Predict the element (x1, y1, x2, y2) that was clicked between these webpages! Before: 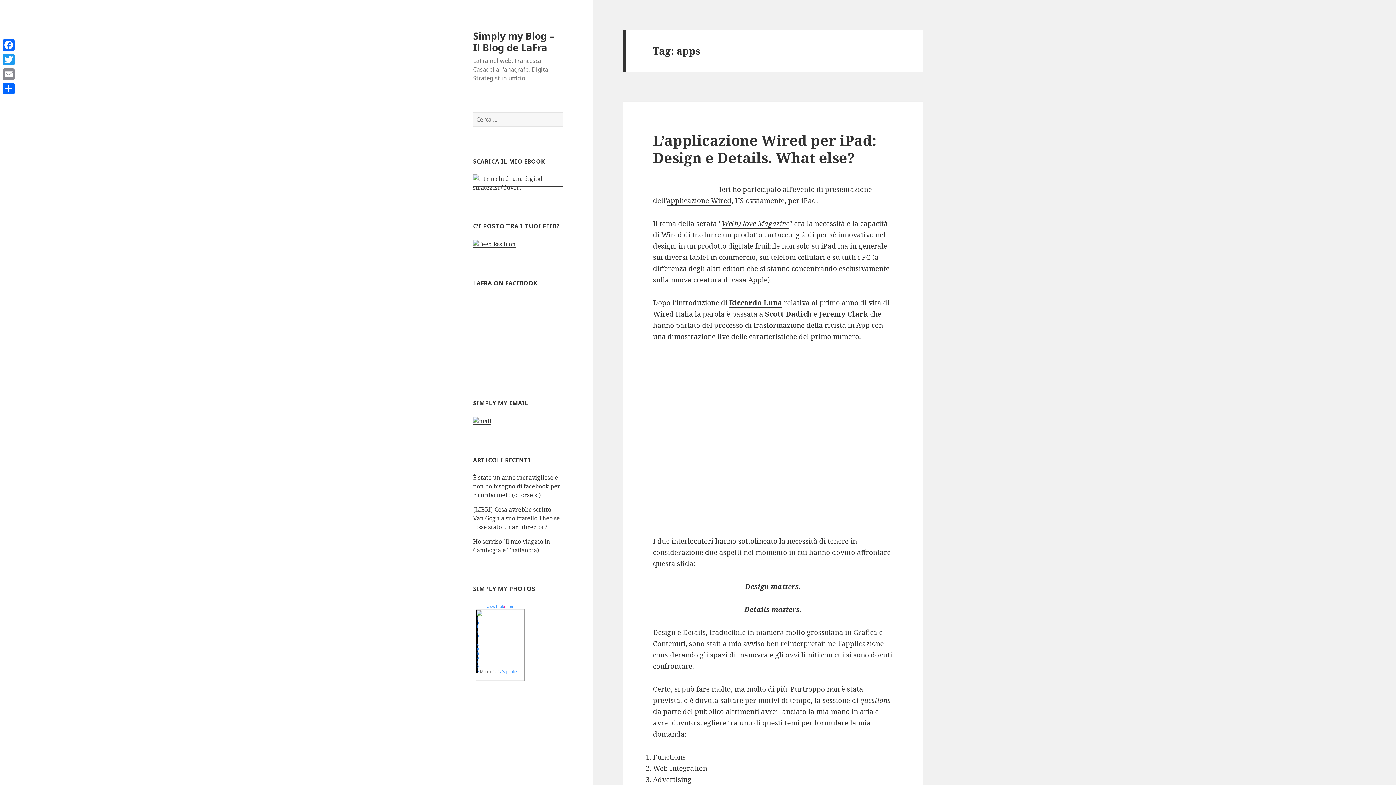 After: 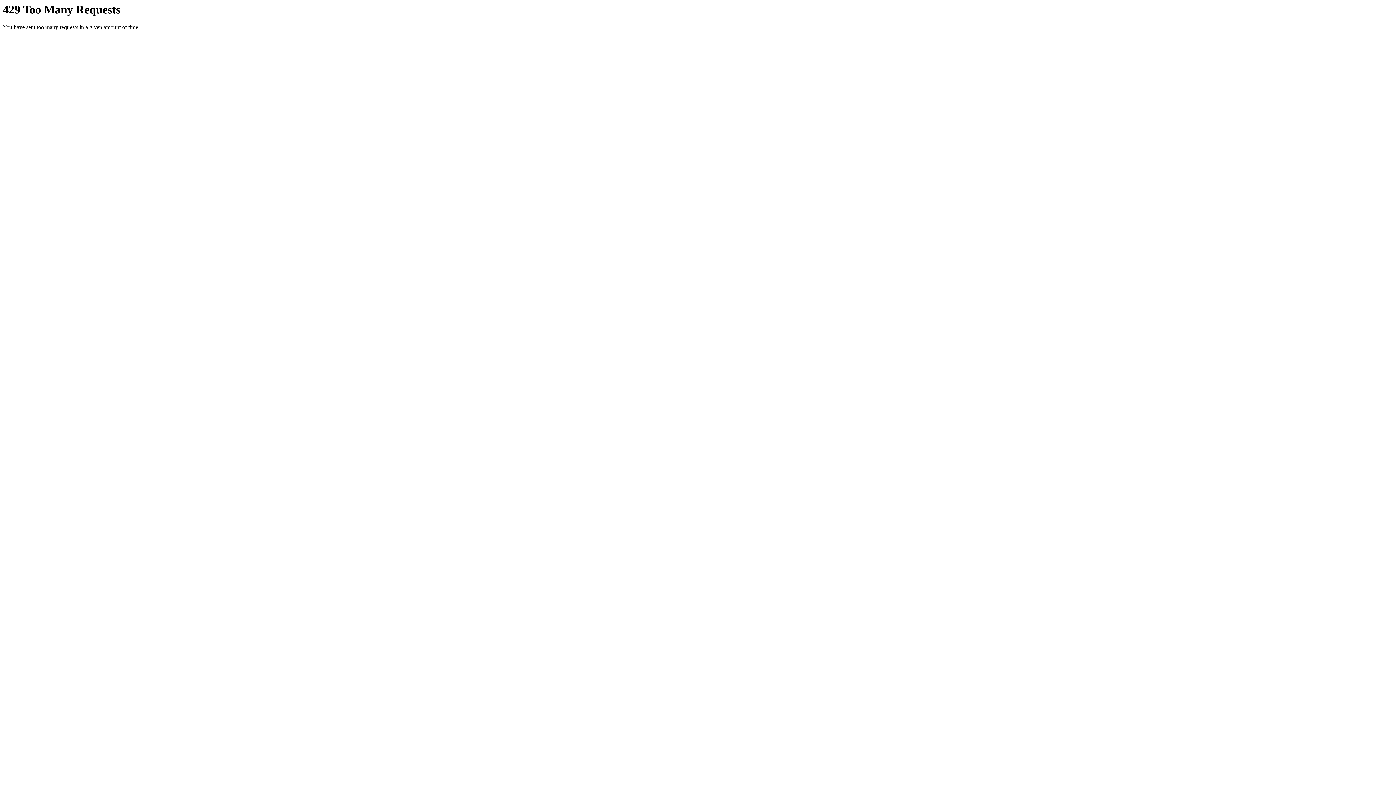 Action: bbox: (494, 669, 518, 674) label: lafra's photos